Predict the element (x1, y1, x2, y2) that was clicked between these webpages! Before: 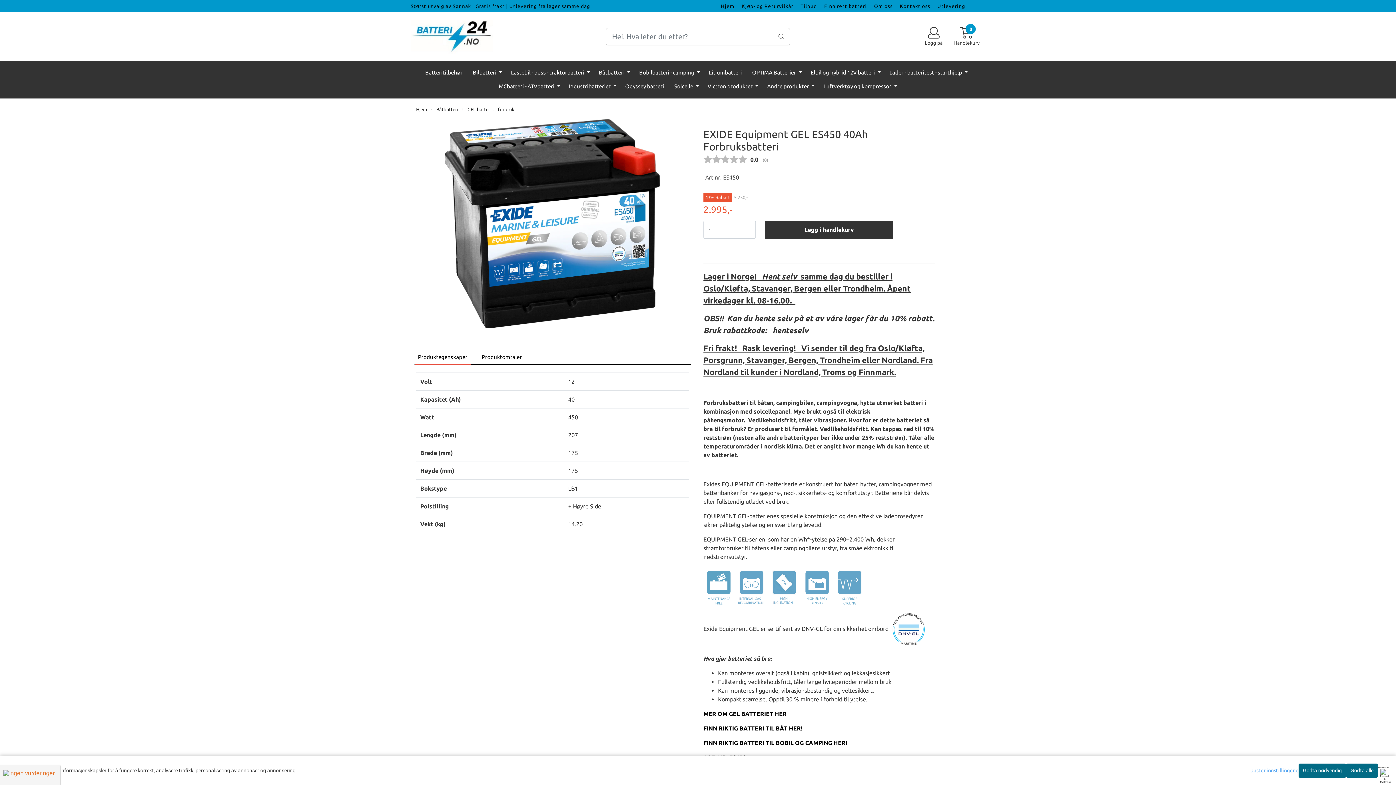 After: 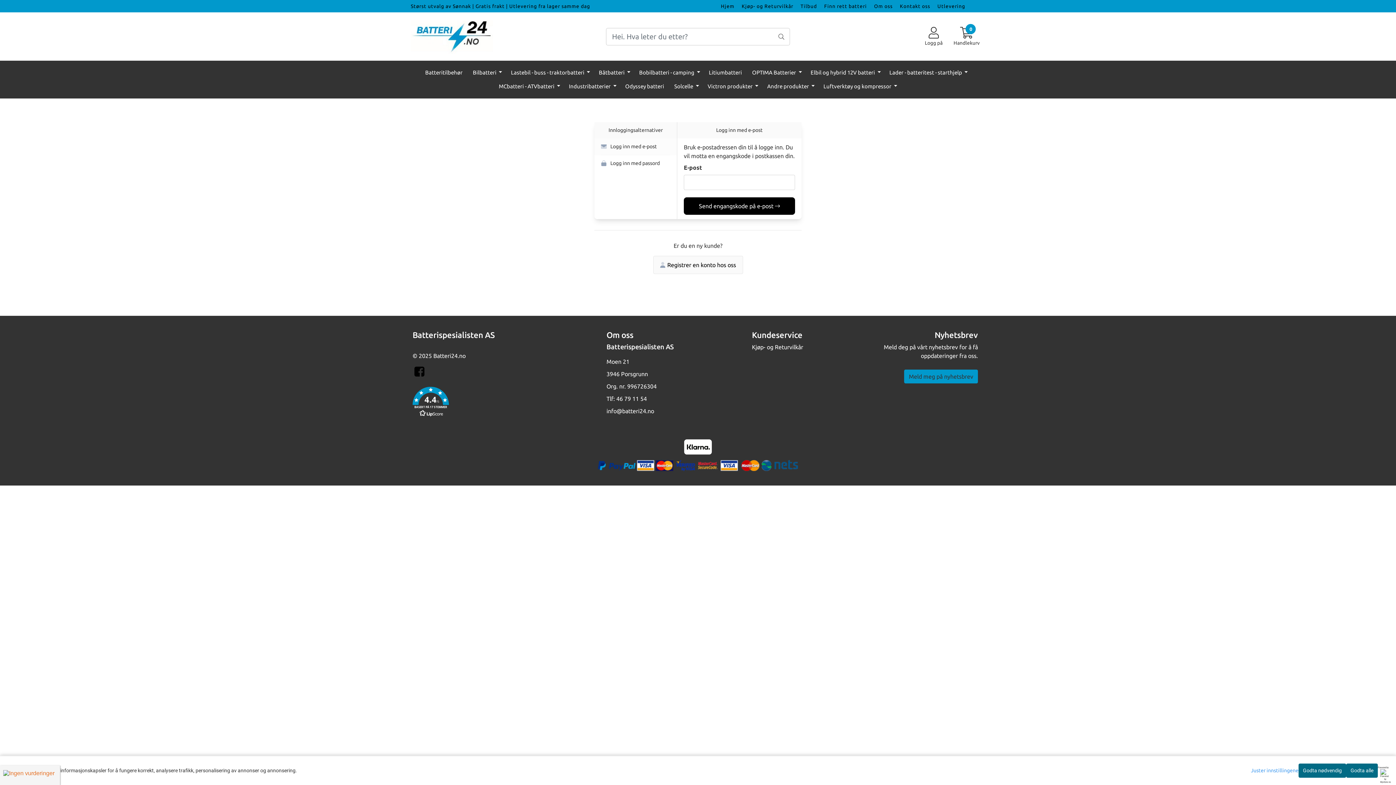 Action: bbox: (919, 26, 948, 46) label: Logg på